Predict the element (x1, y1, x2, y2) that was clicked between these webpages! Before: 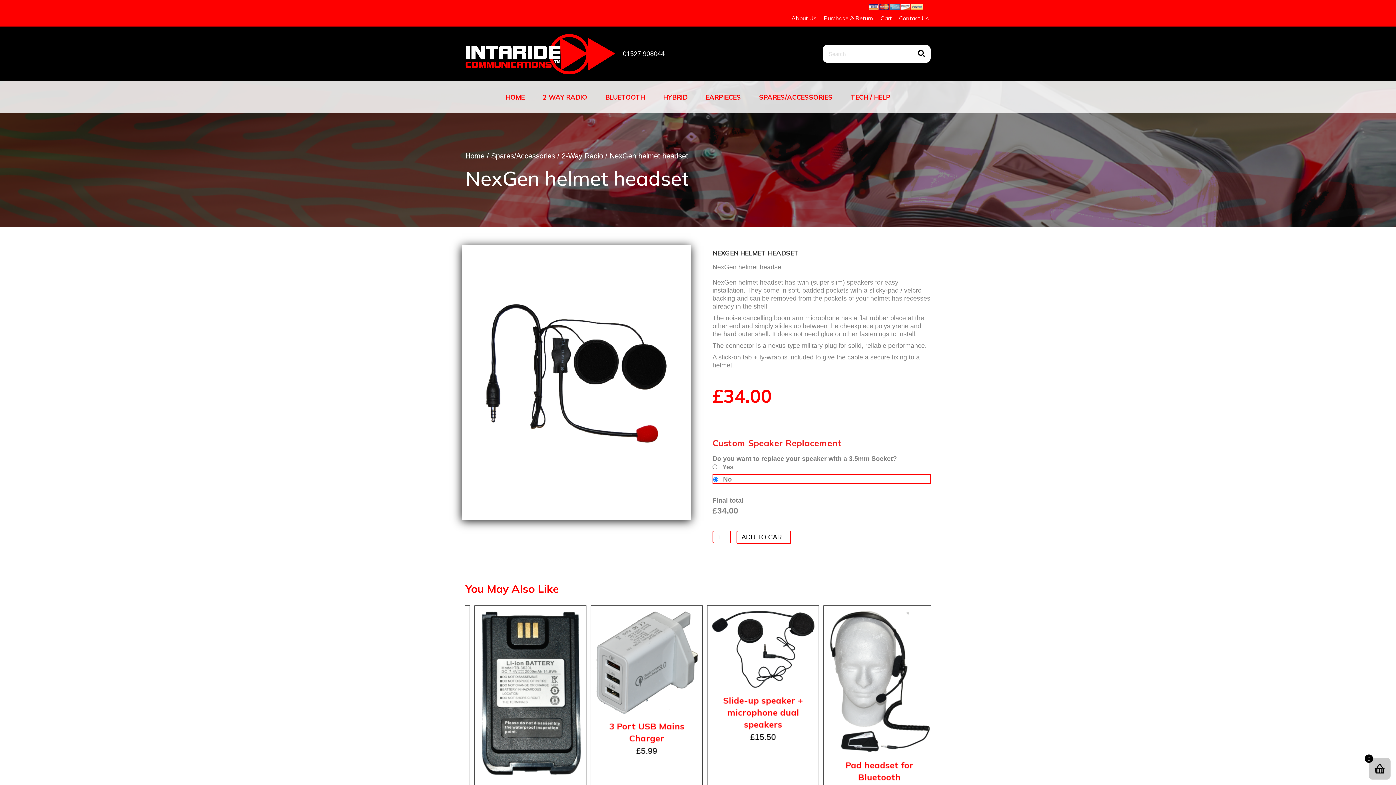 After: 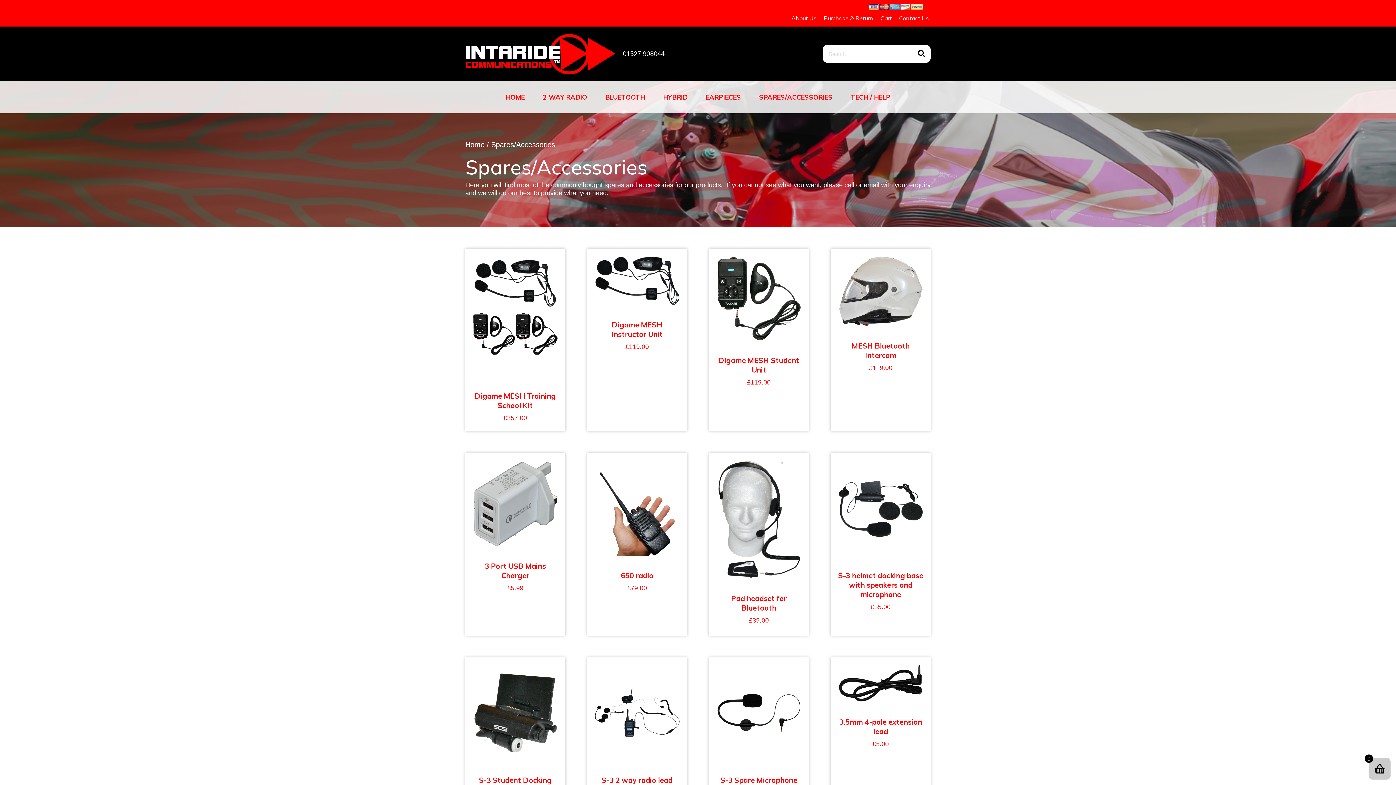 Action: bbox: (491, 152, 555, 160) label: Spares/Accessories